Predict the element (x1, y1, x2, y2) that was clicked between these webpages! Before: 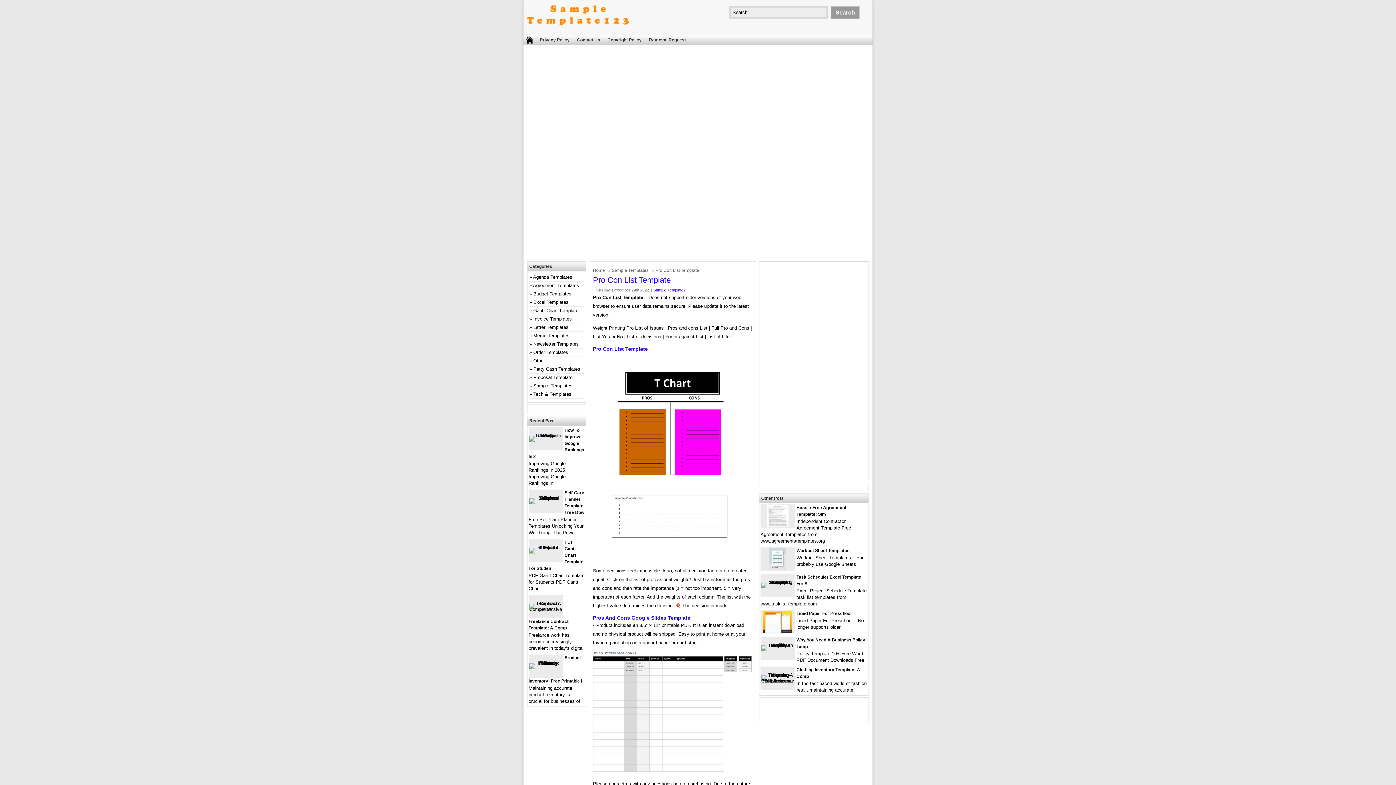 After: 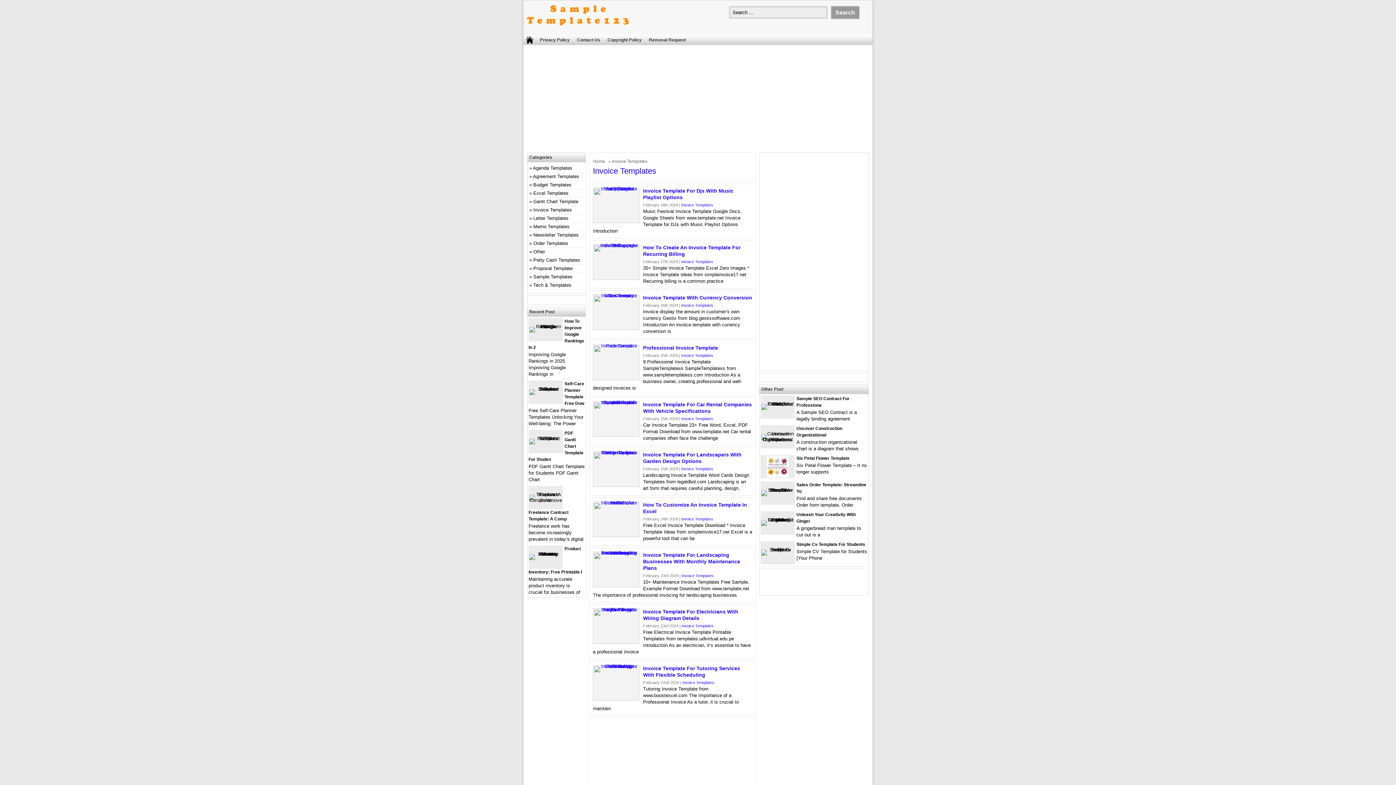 Action: label: Invoice Templates bbox: (533, 316, 572, 321)